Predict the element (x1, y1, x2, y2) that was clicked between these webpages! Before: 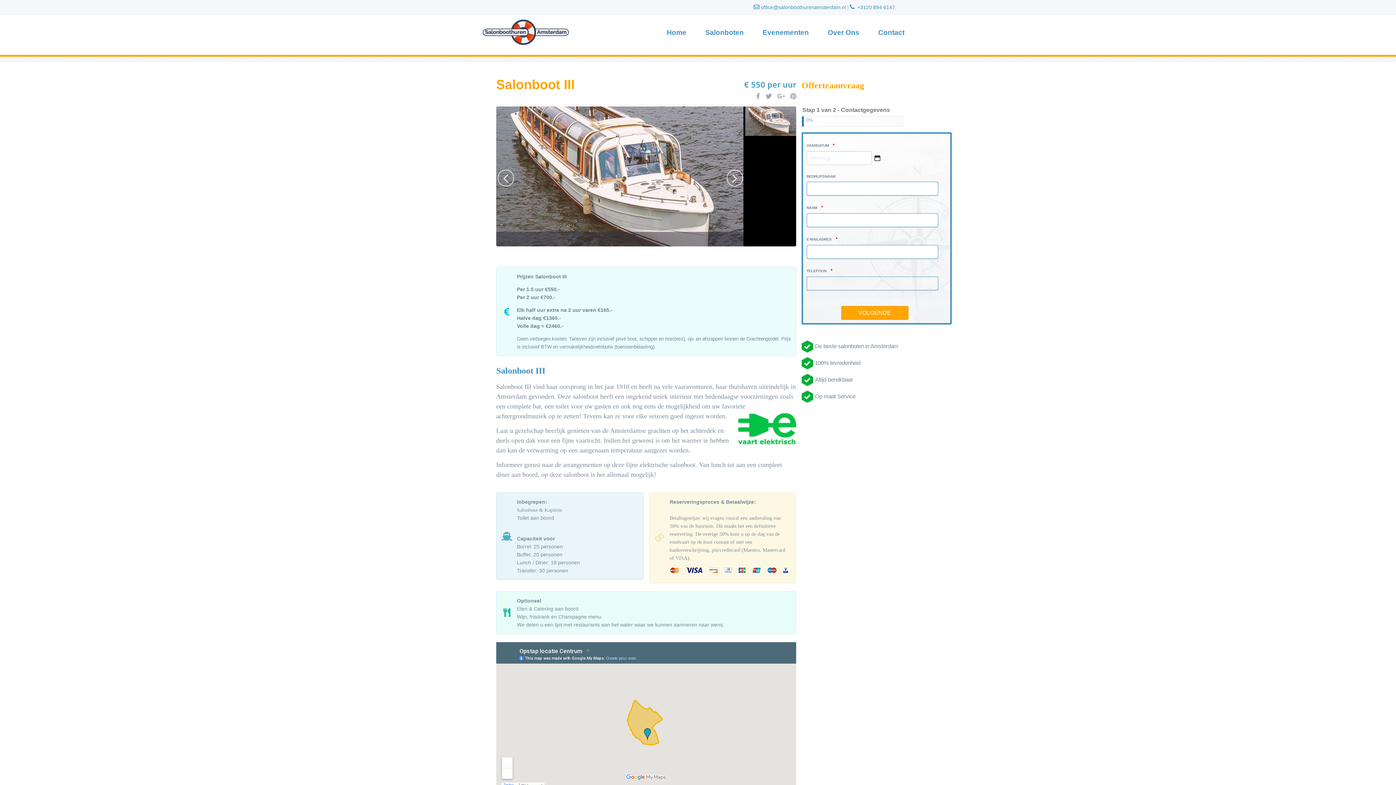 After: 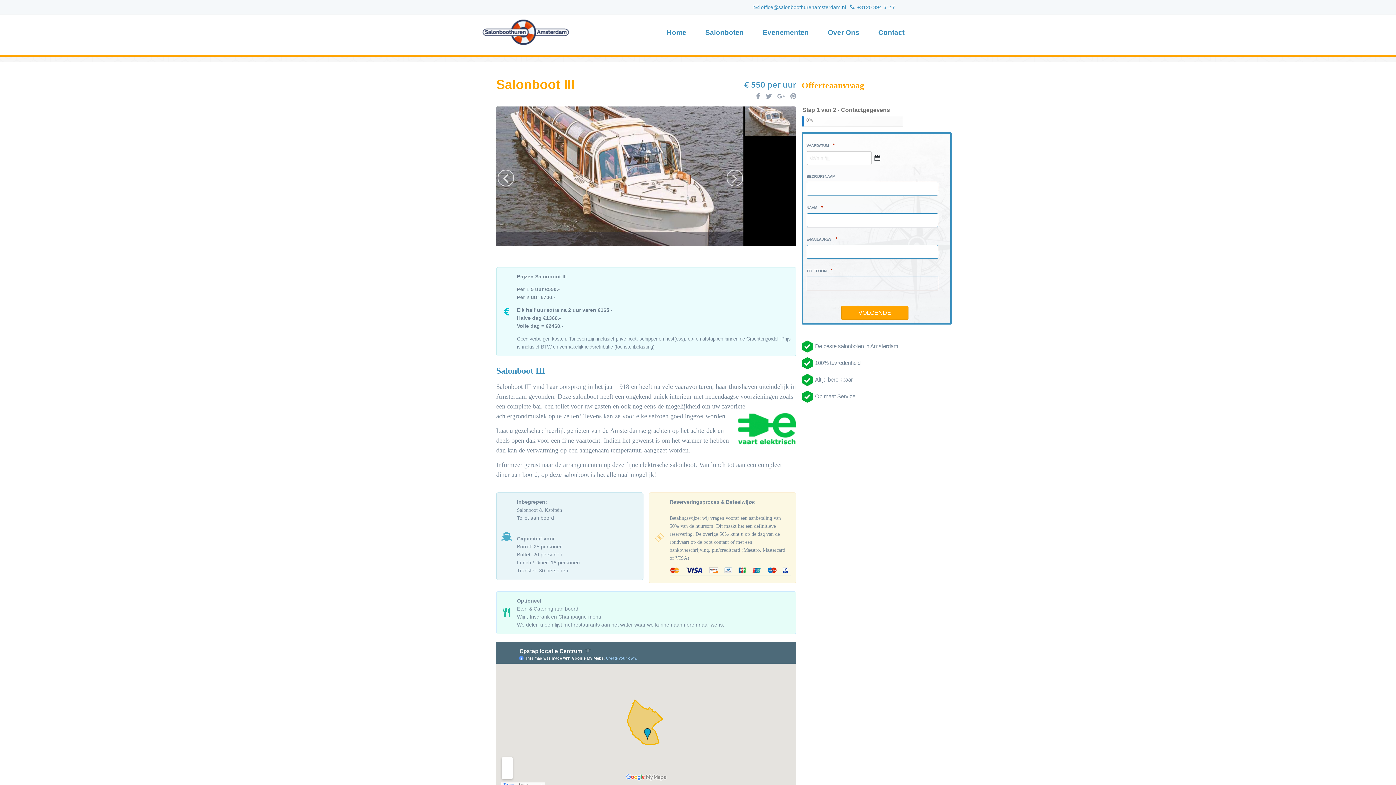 Action: bbox: (496, 106, 743, 274)